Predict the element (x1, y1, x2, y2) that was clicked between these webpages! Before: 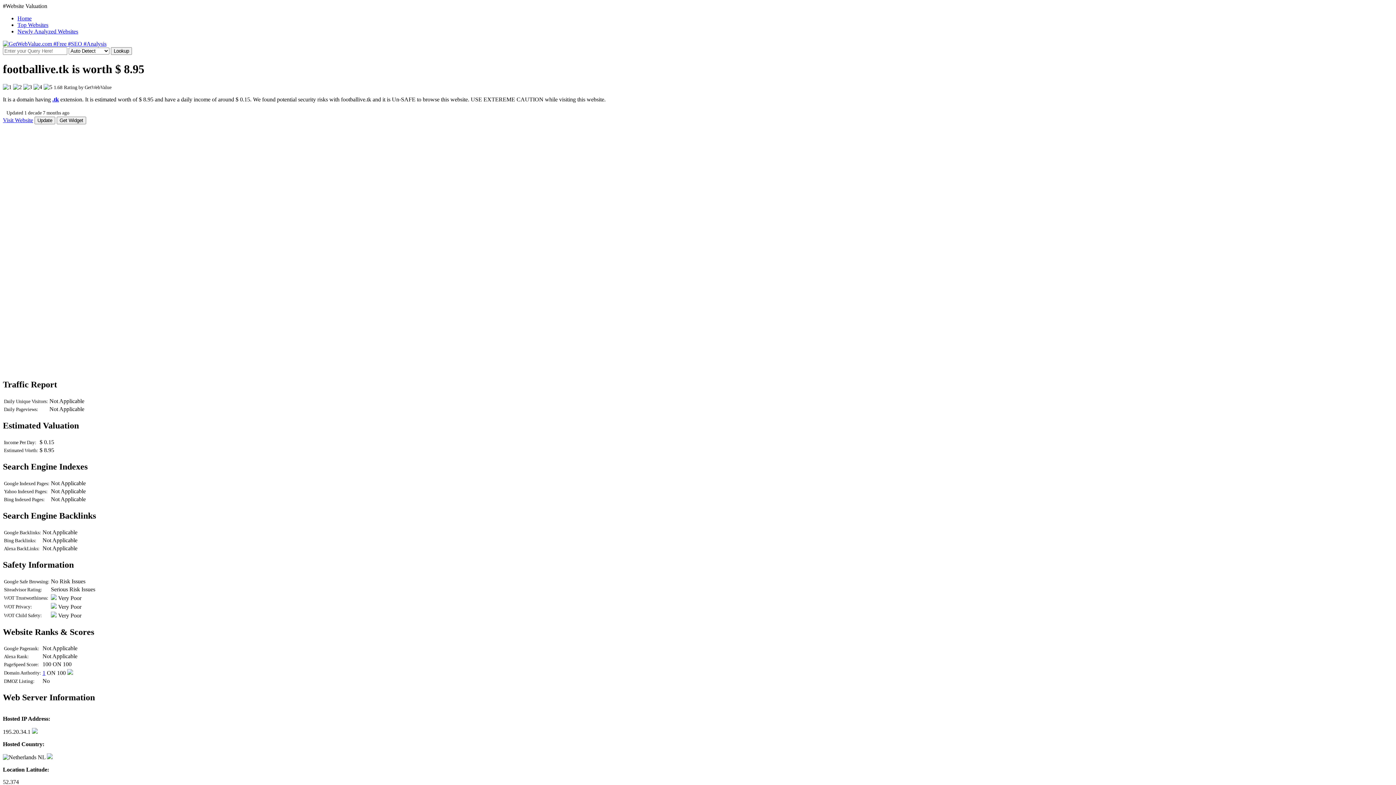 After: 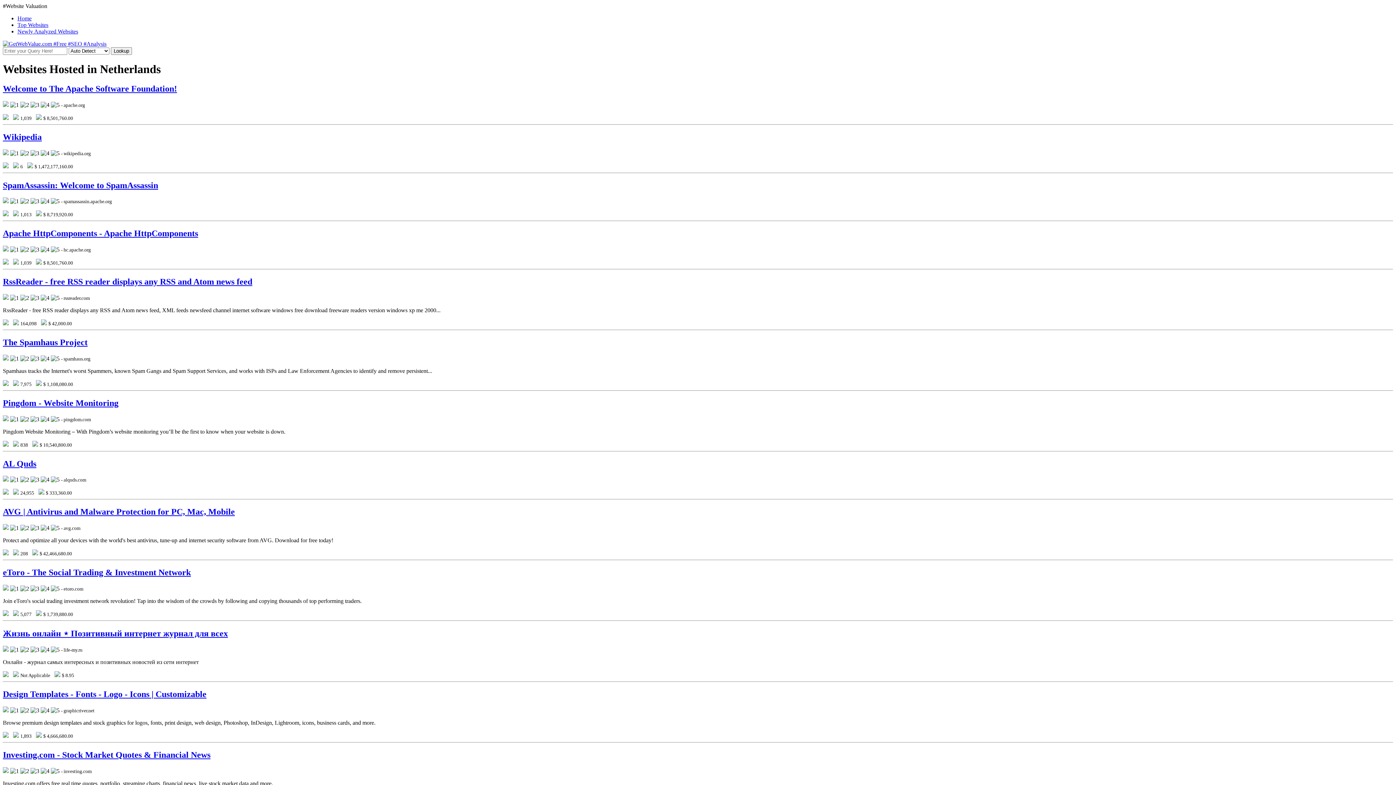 Action: bbox: (46, 754, 52, 760)